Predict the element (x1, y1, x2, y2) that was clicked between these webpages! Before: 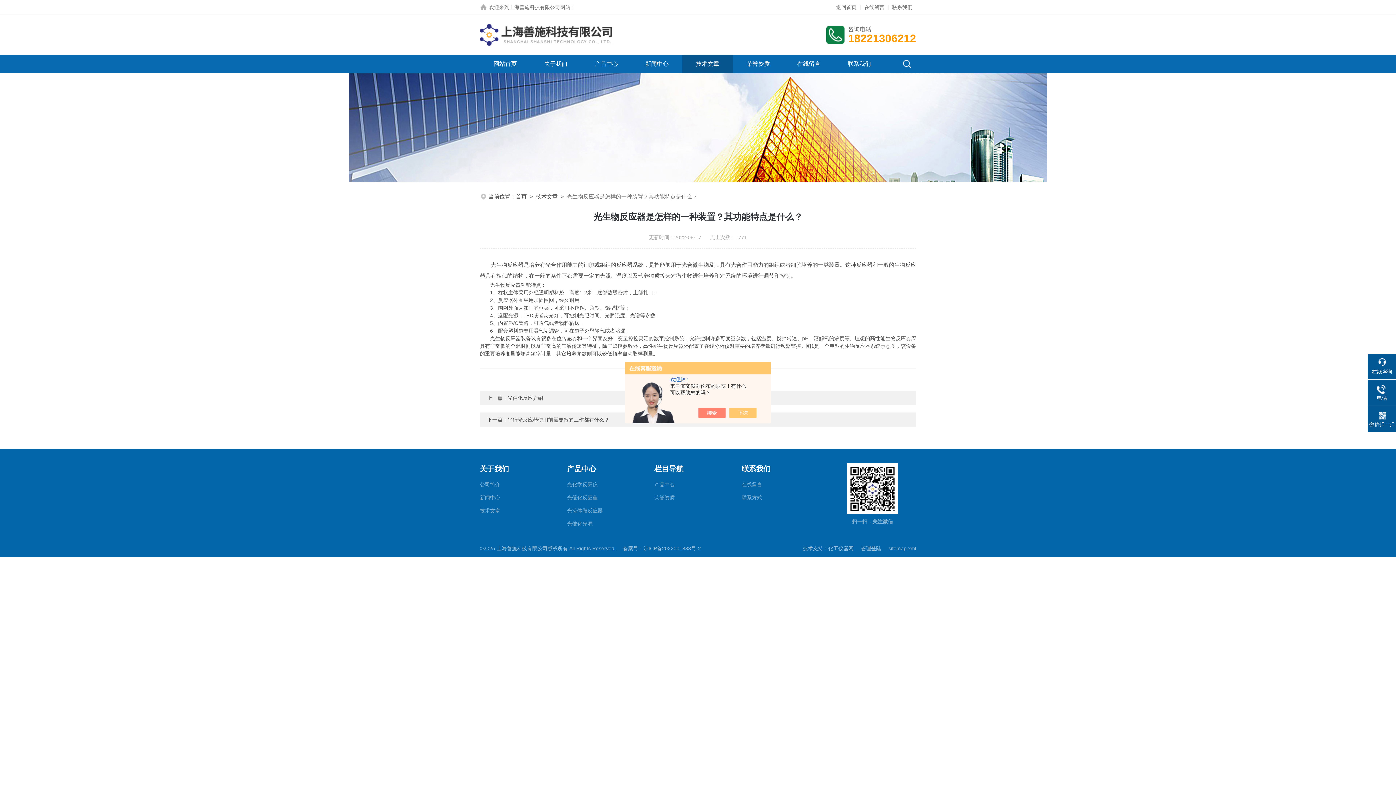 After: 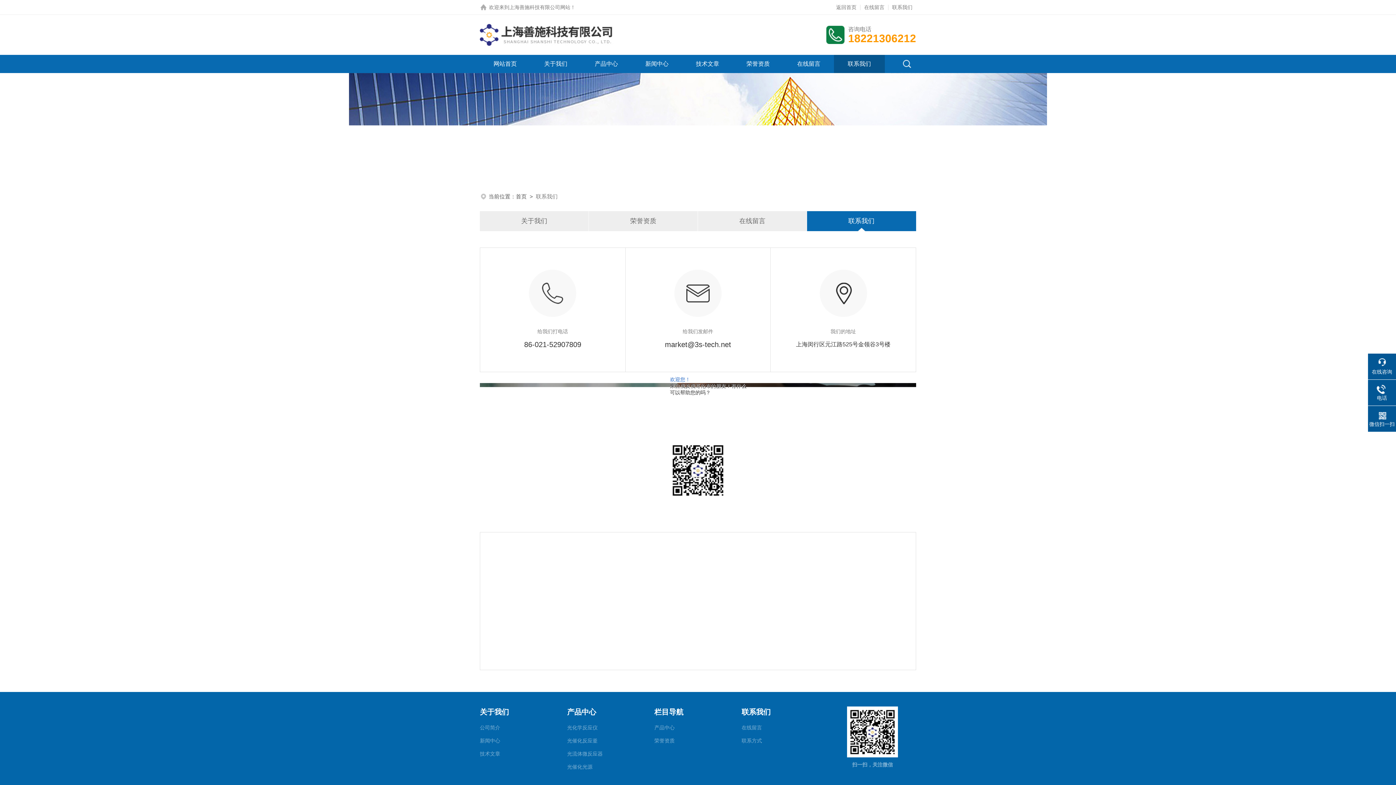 Action: bbox: (741, 491, 814, 504) label: 联系方式